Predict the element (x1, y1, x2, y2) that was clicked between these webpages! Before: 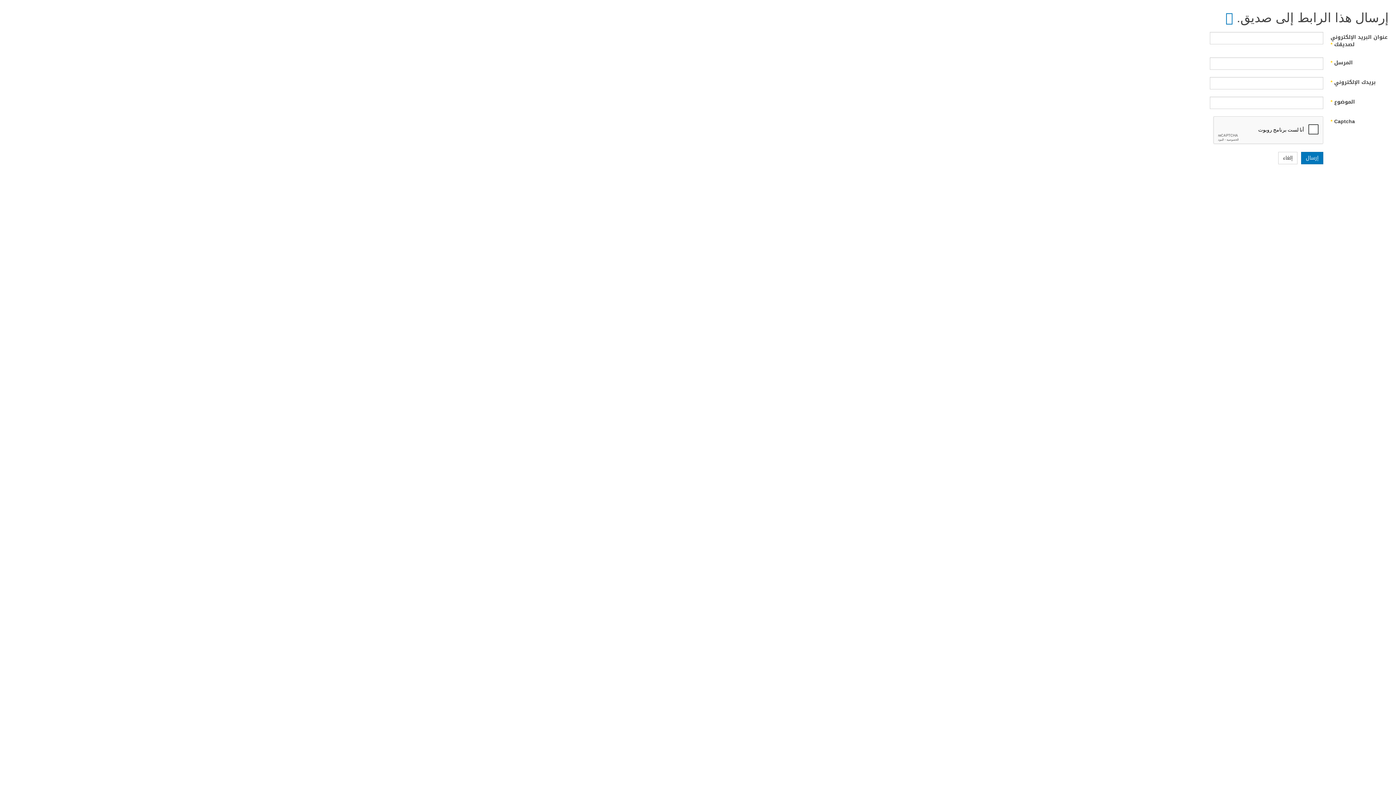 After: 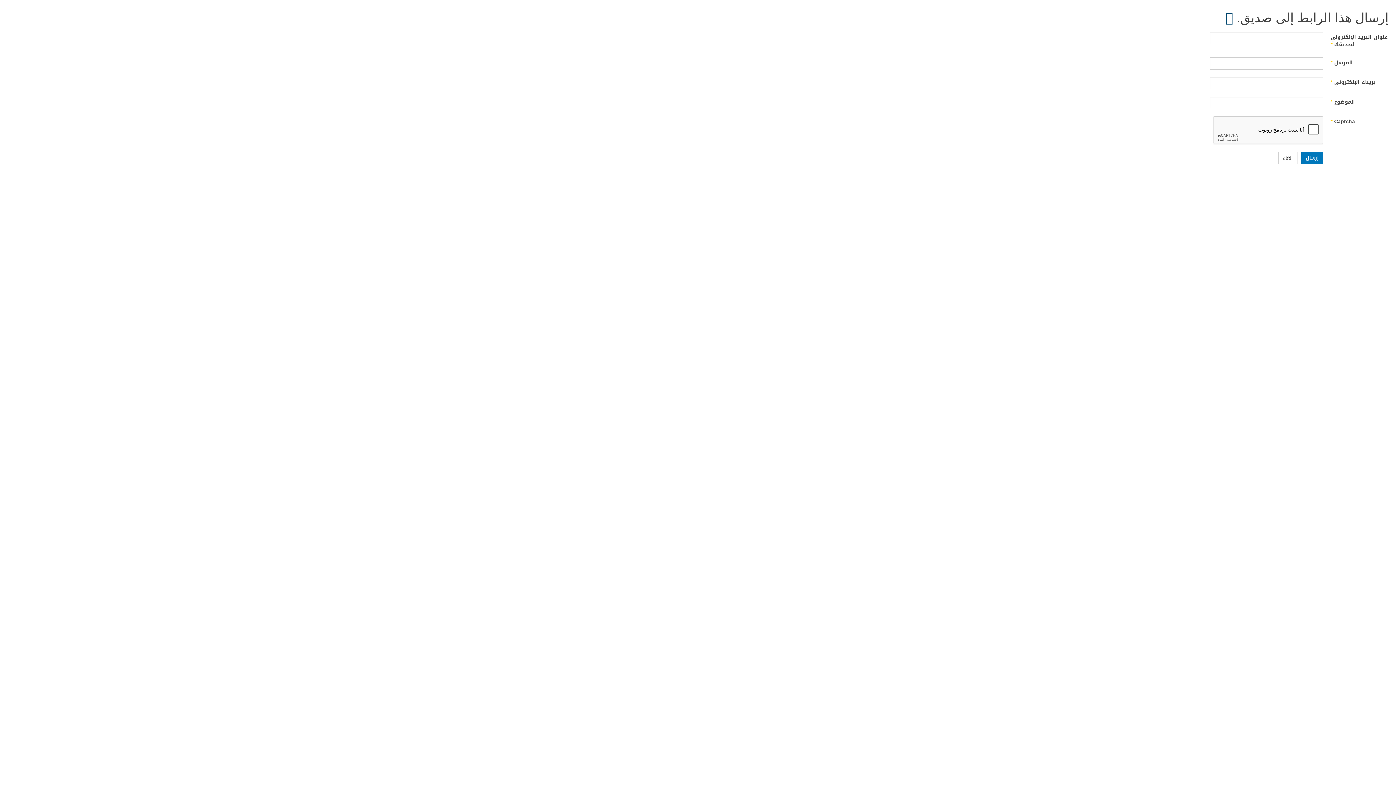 Action: bbox: (1225, 10, 1233, 24)